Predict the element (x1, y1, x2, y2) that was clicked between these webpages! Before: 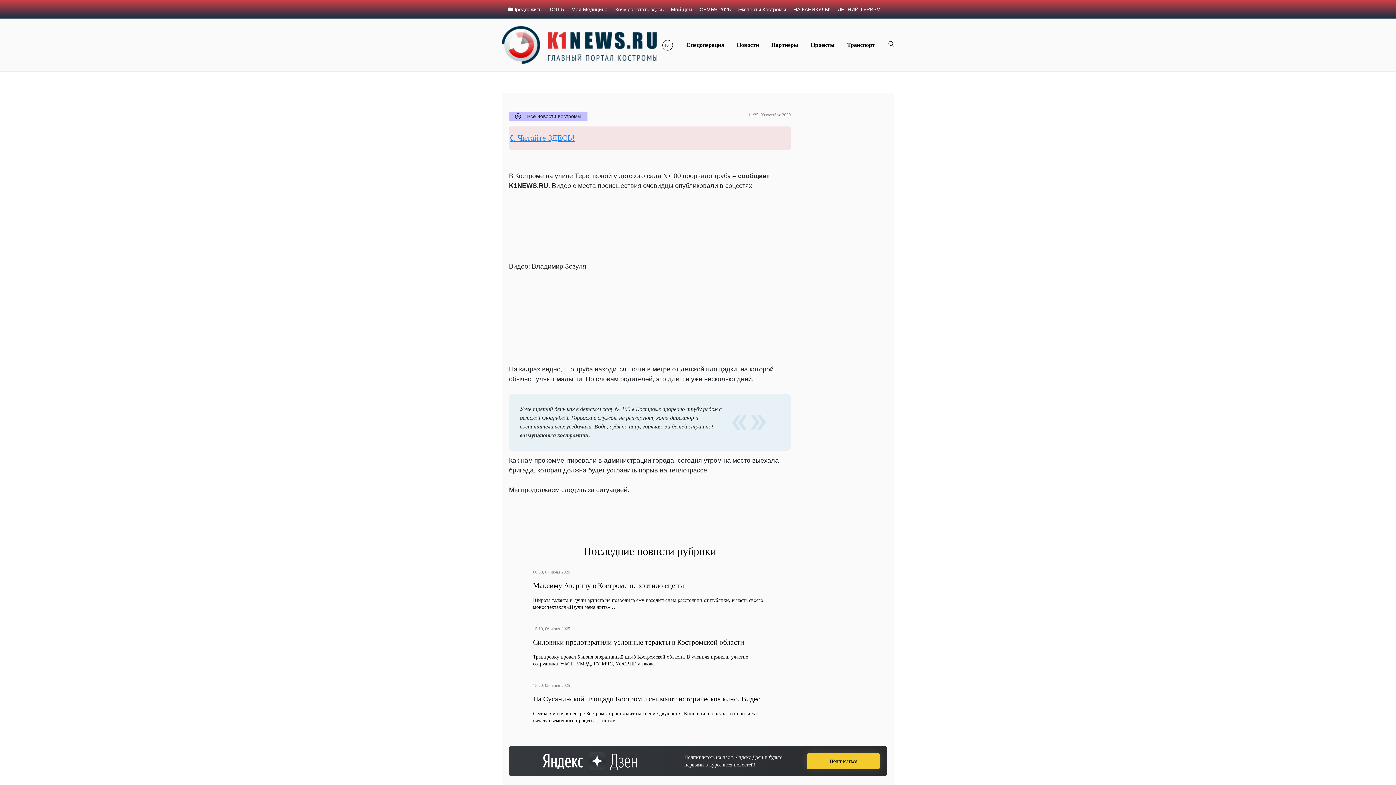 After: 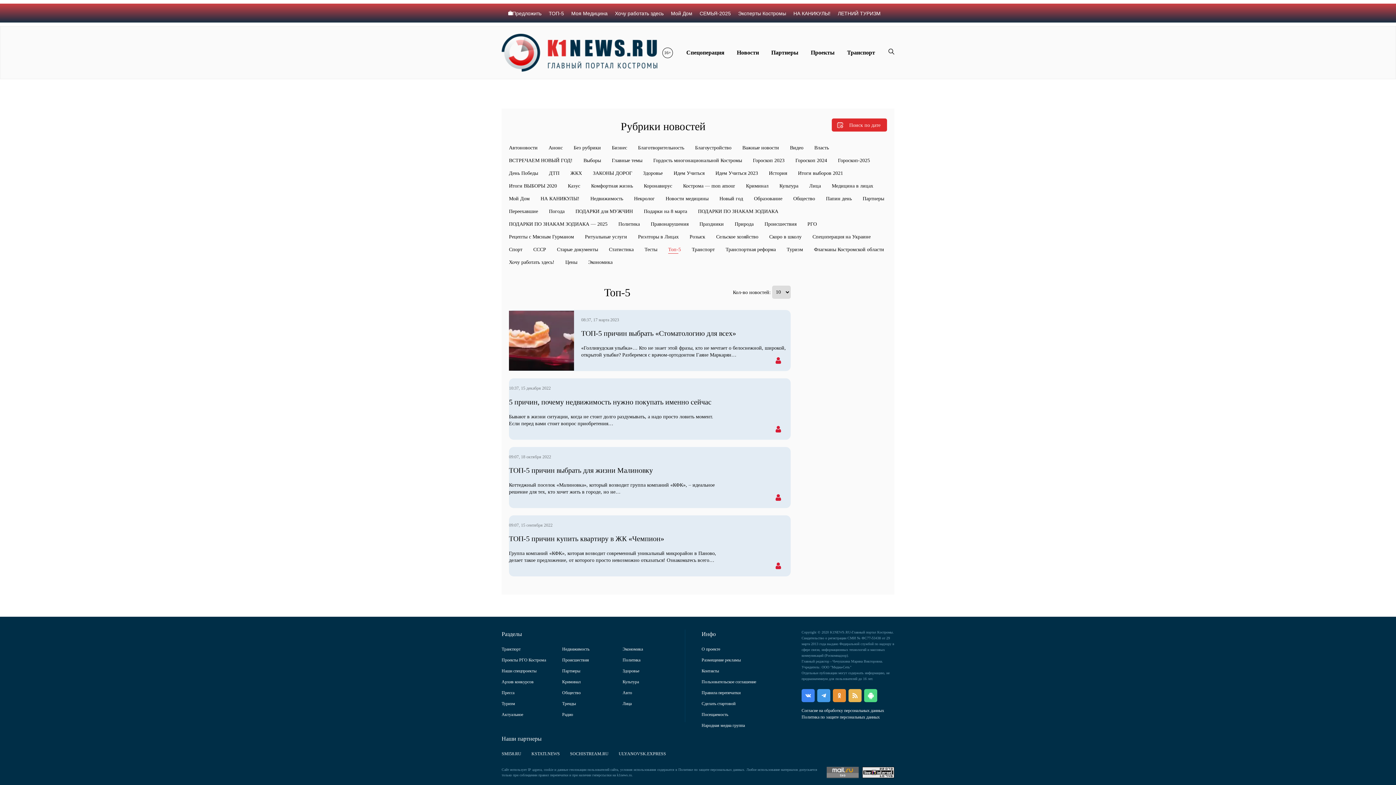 Action: label: ТОП-5 bbox: (548, 5, 564, 13)